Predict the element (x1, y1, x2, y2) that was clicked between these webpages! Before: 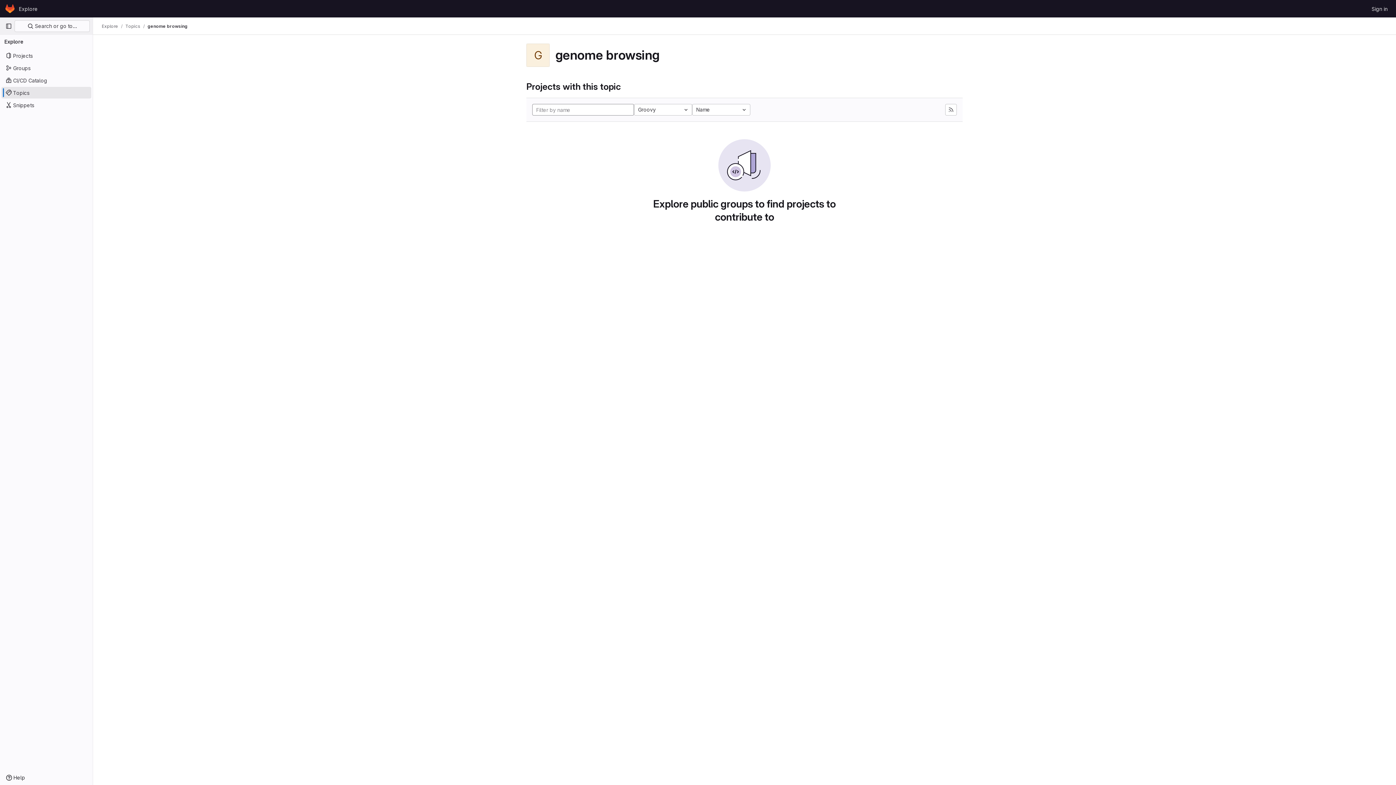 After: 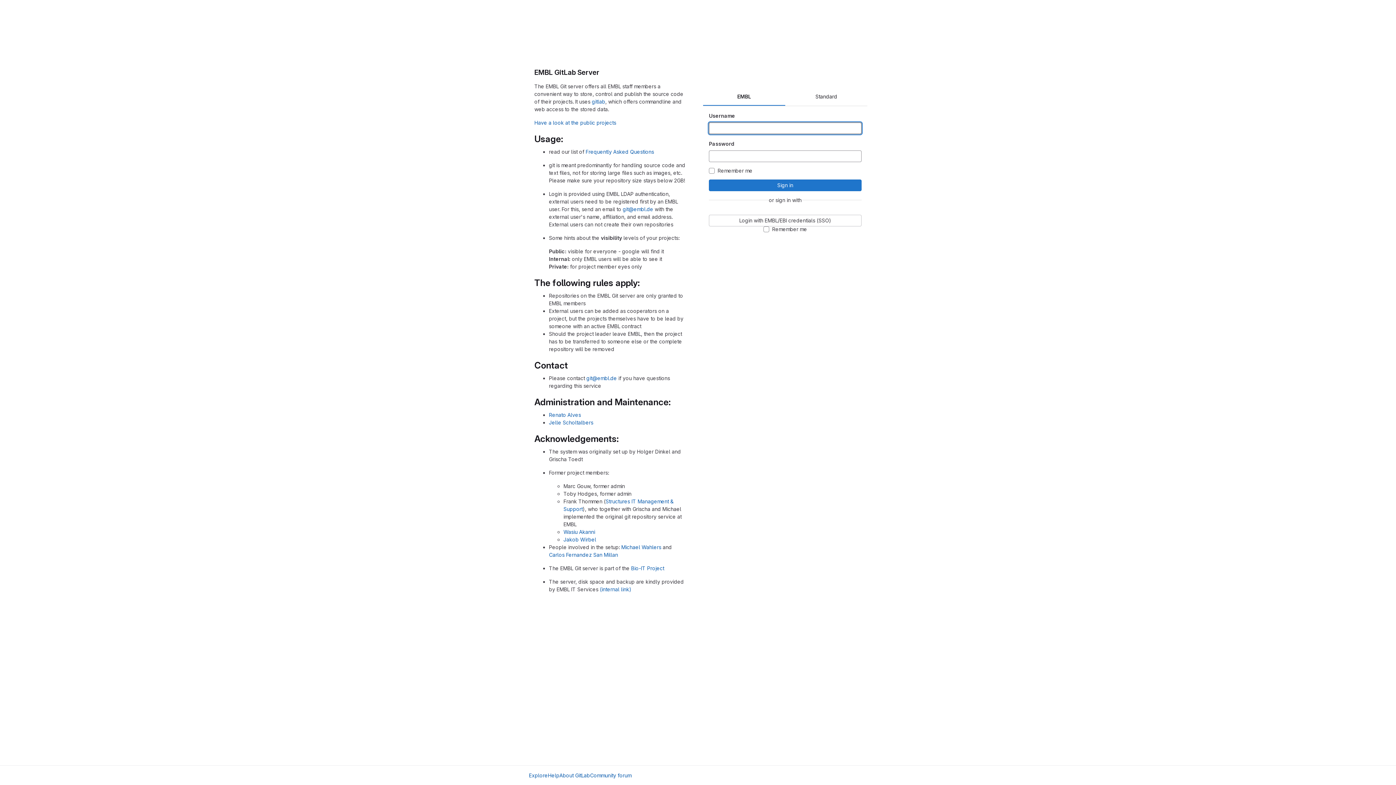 Action: label: Homepage bbox: (4, 2, 16, 14)